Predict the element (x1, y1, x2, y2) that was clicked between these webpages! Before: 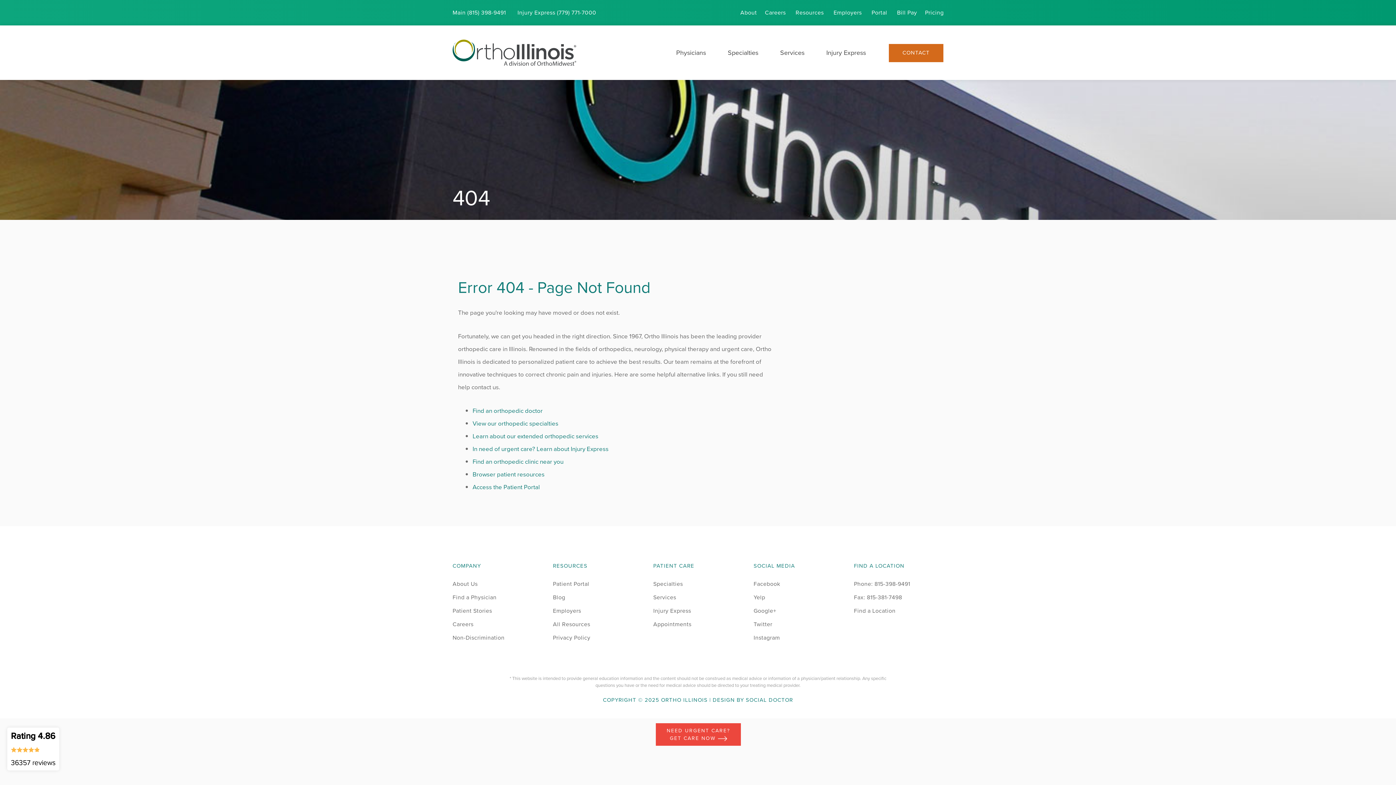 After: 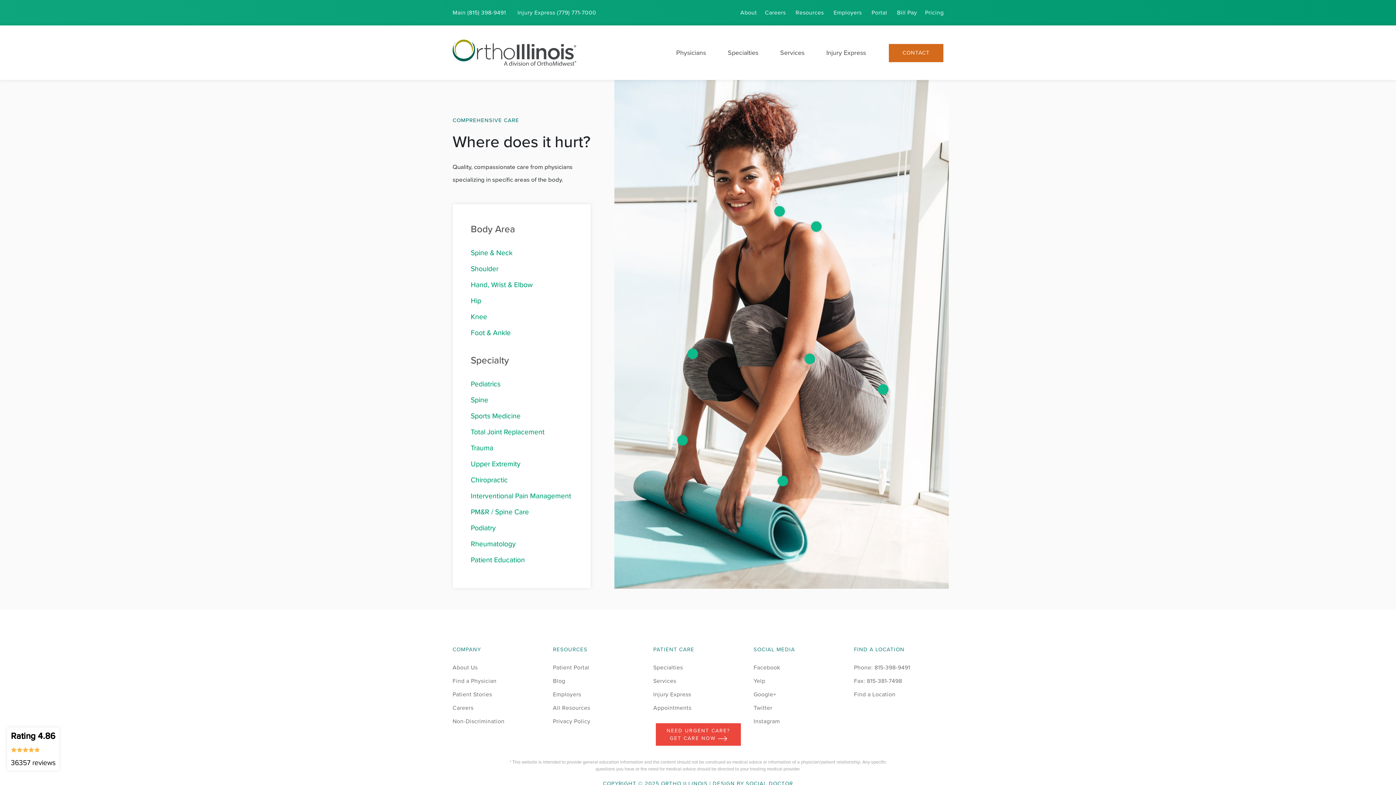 Action: bbox: (653, 580, 683, 588) label: Specialties